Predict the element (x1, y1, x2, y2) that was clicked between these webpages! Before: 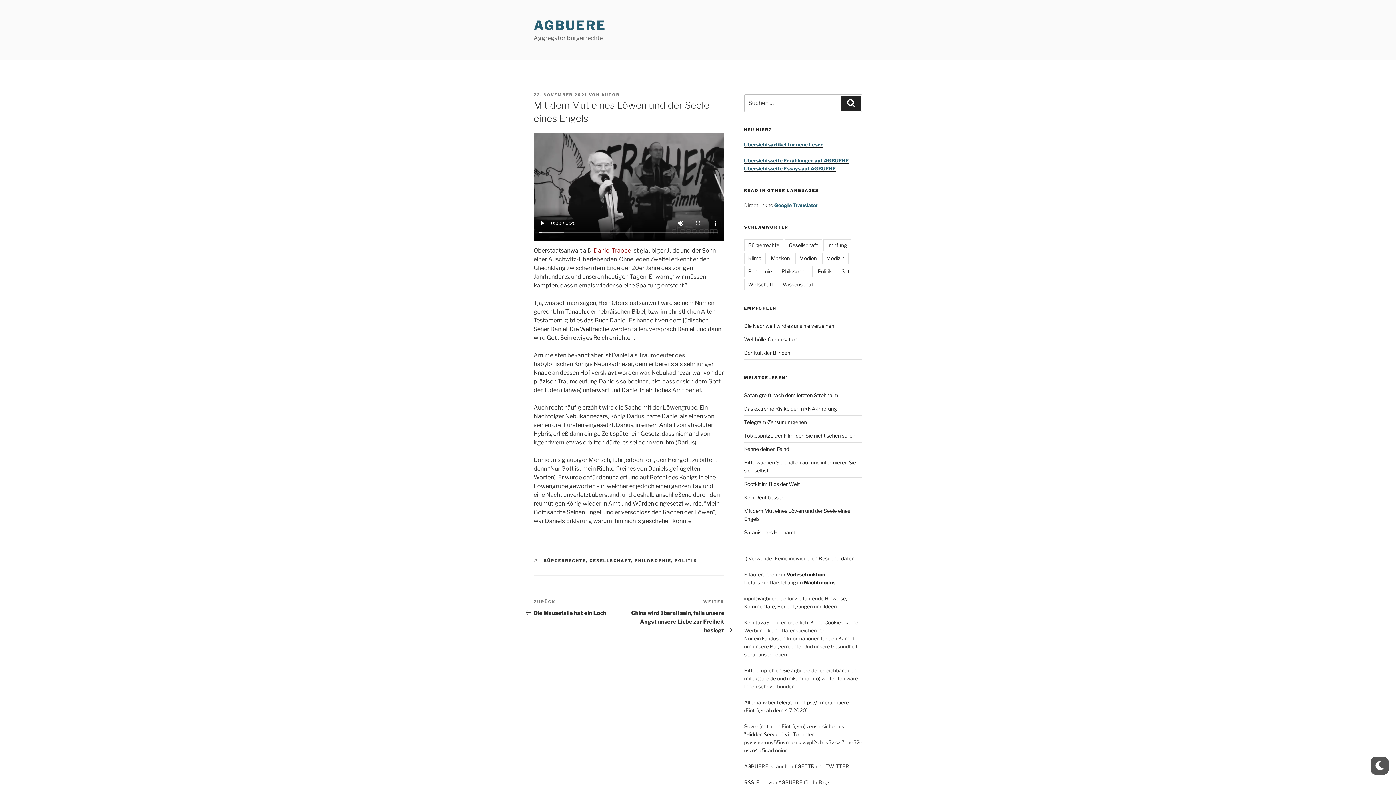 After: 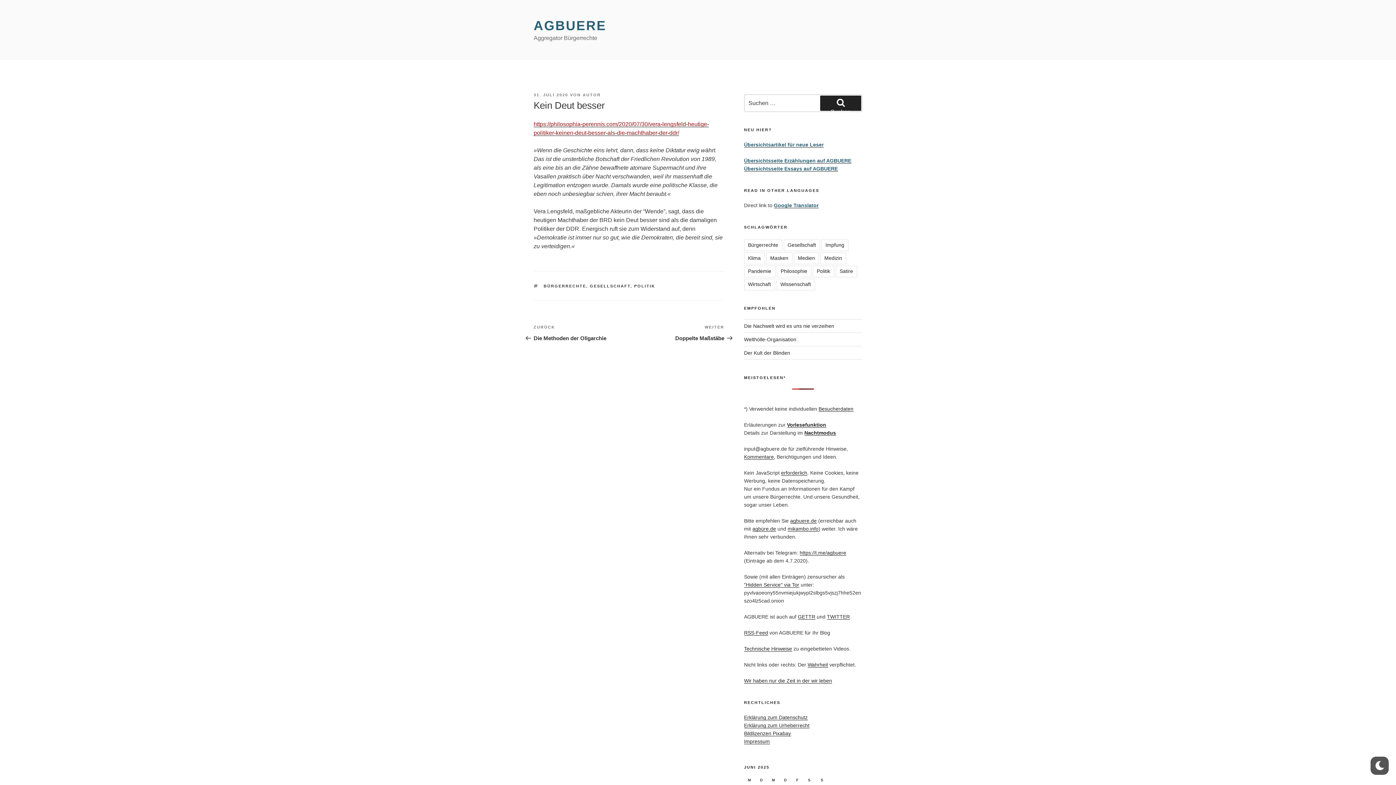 Action: label: Kein Deut besser bbox: (744, 494, 783, 500)